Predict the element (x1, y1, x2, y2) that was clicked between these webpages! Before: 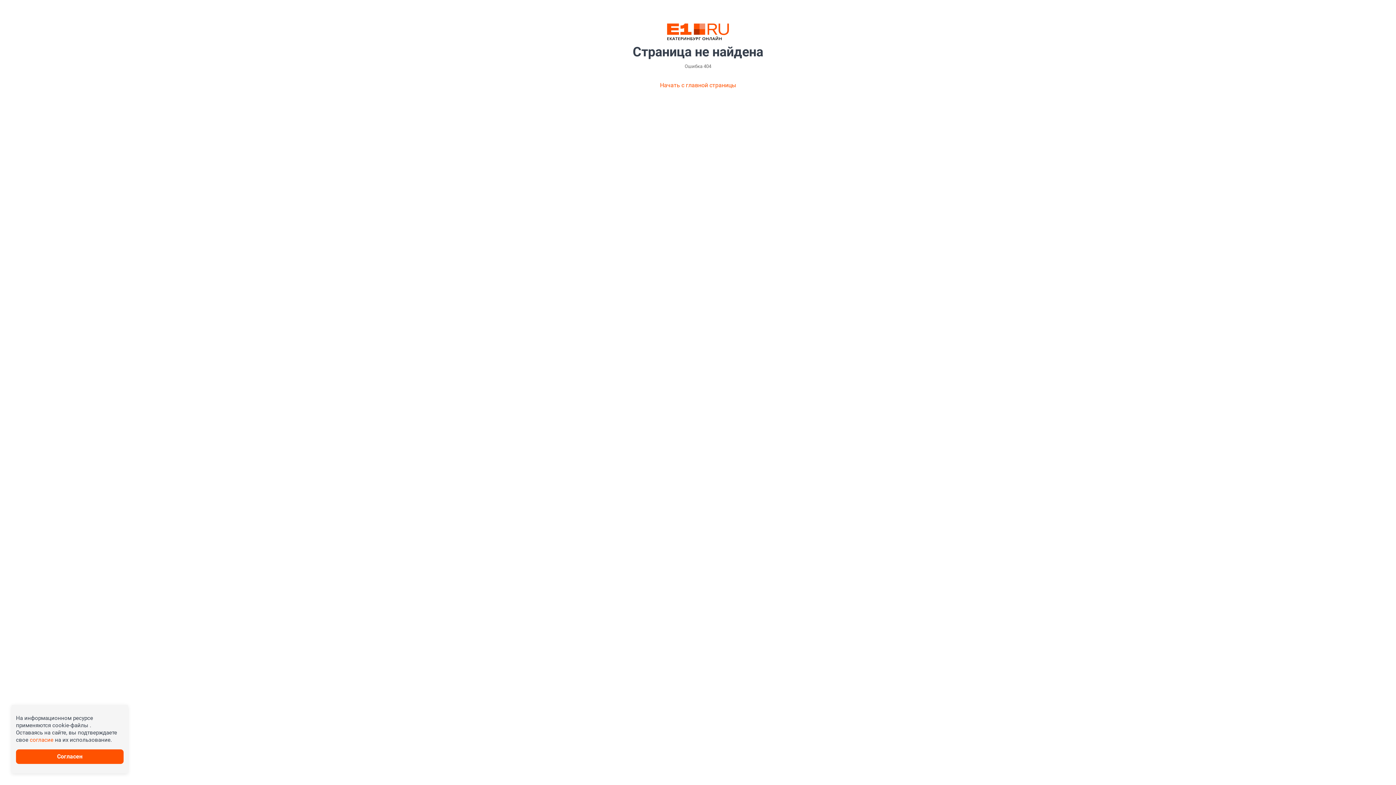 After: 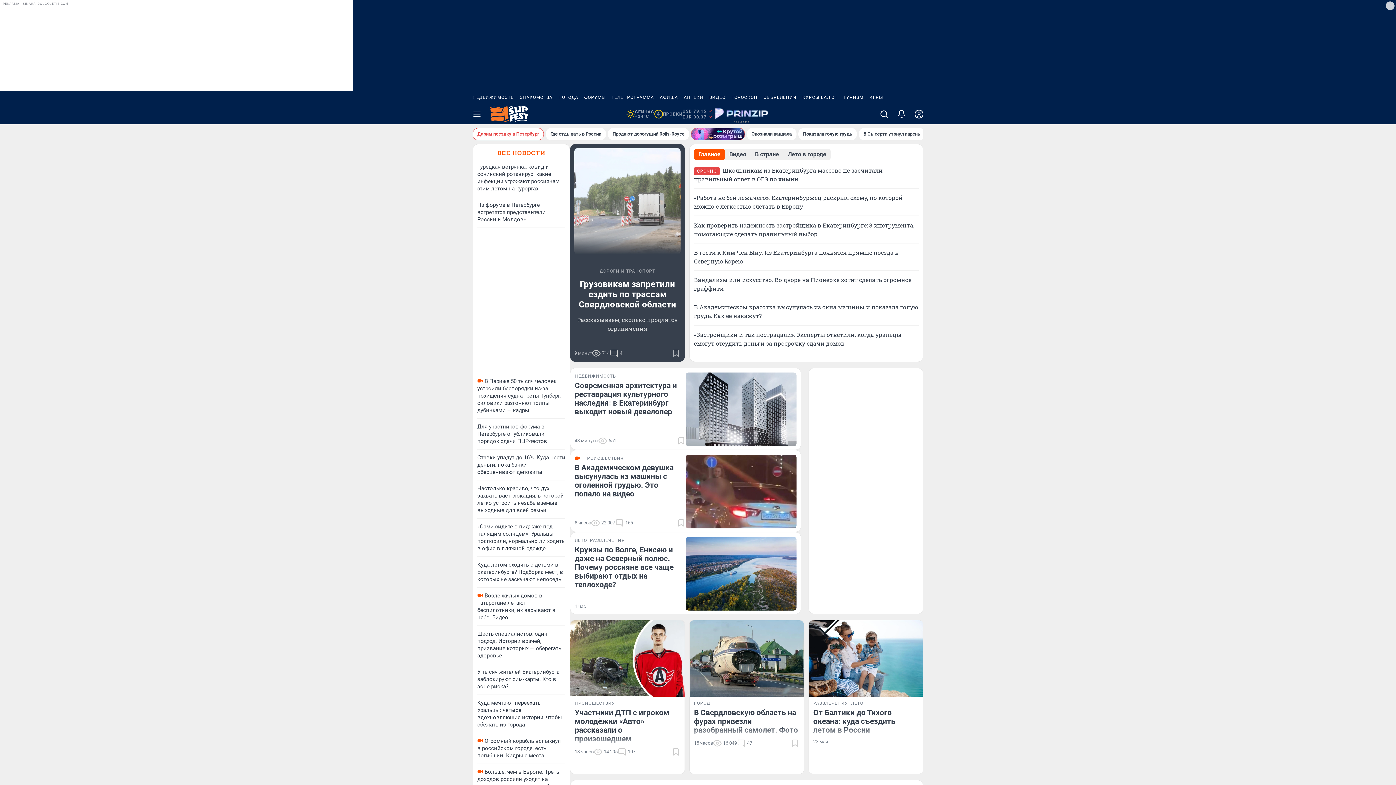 Action: bbox: (660, 81, 736, 89) label: Начать с главной страницы